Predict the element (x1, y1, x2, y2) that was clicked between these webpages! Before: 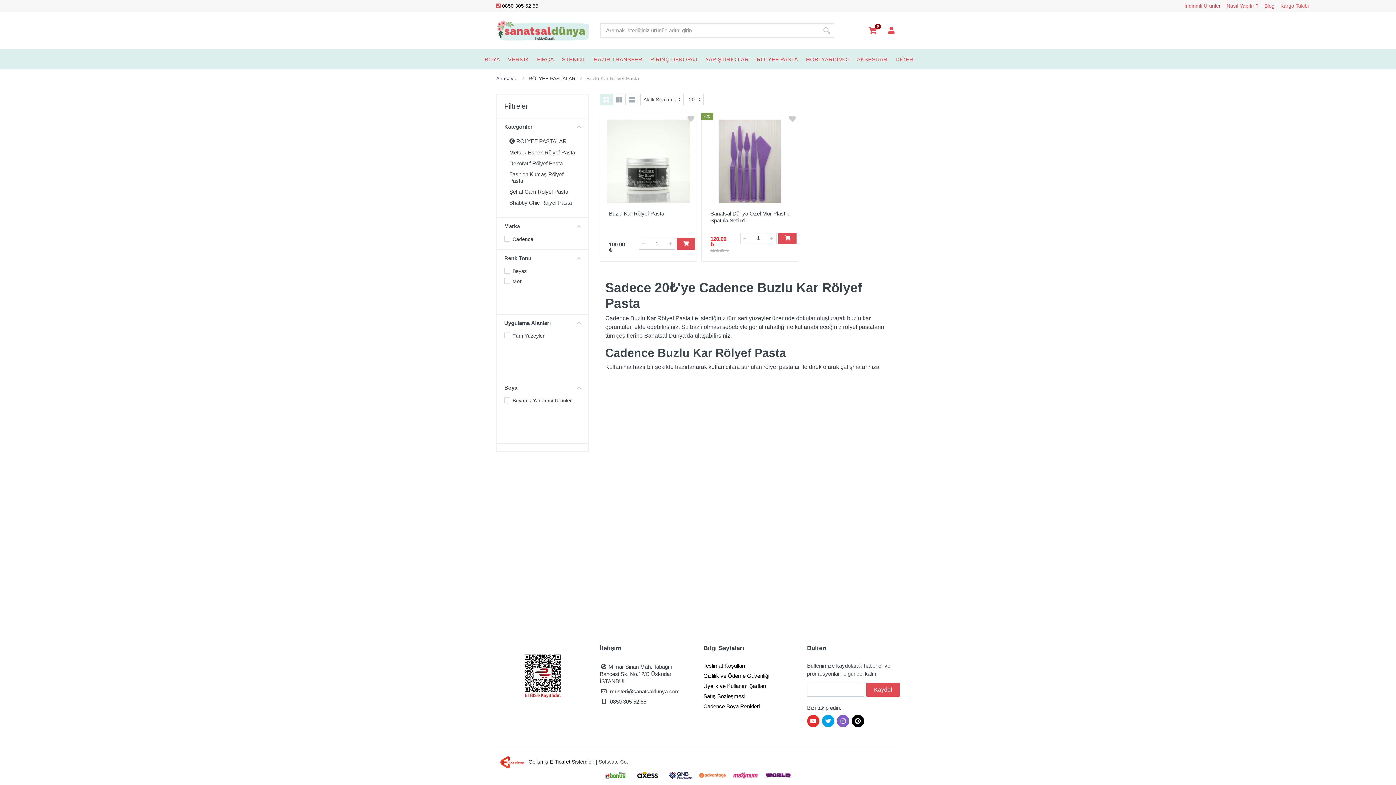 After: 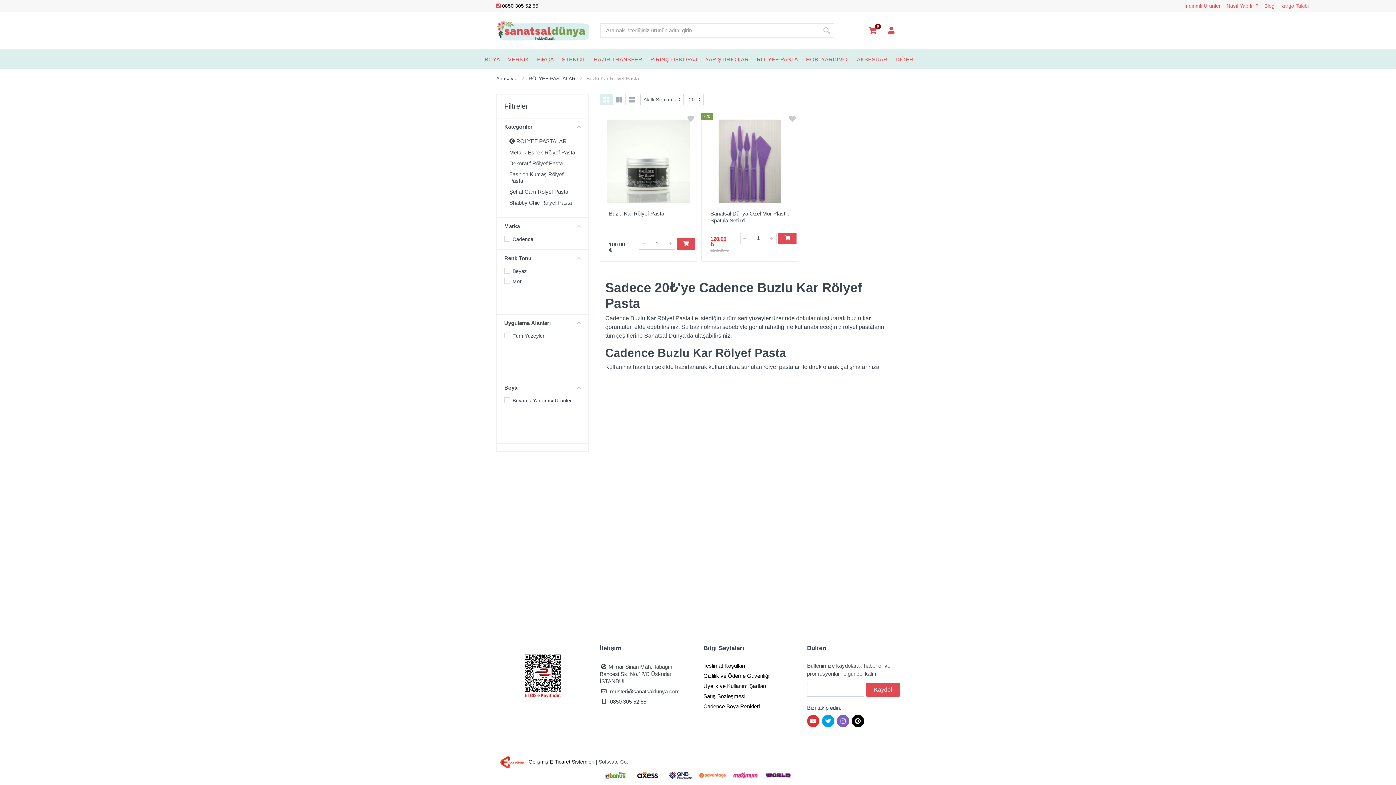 Action: bbox: (524, 673, 560, 679)